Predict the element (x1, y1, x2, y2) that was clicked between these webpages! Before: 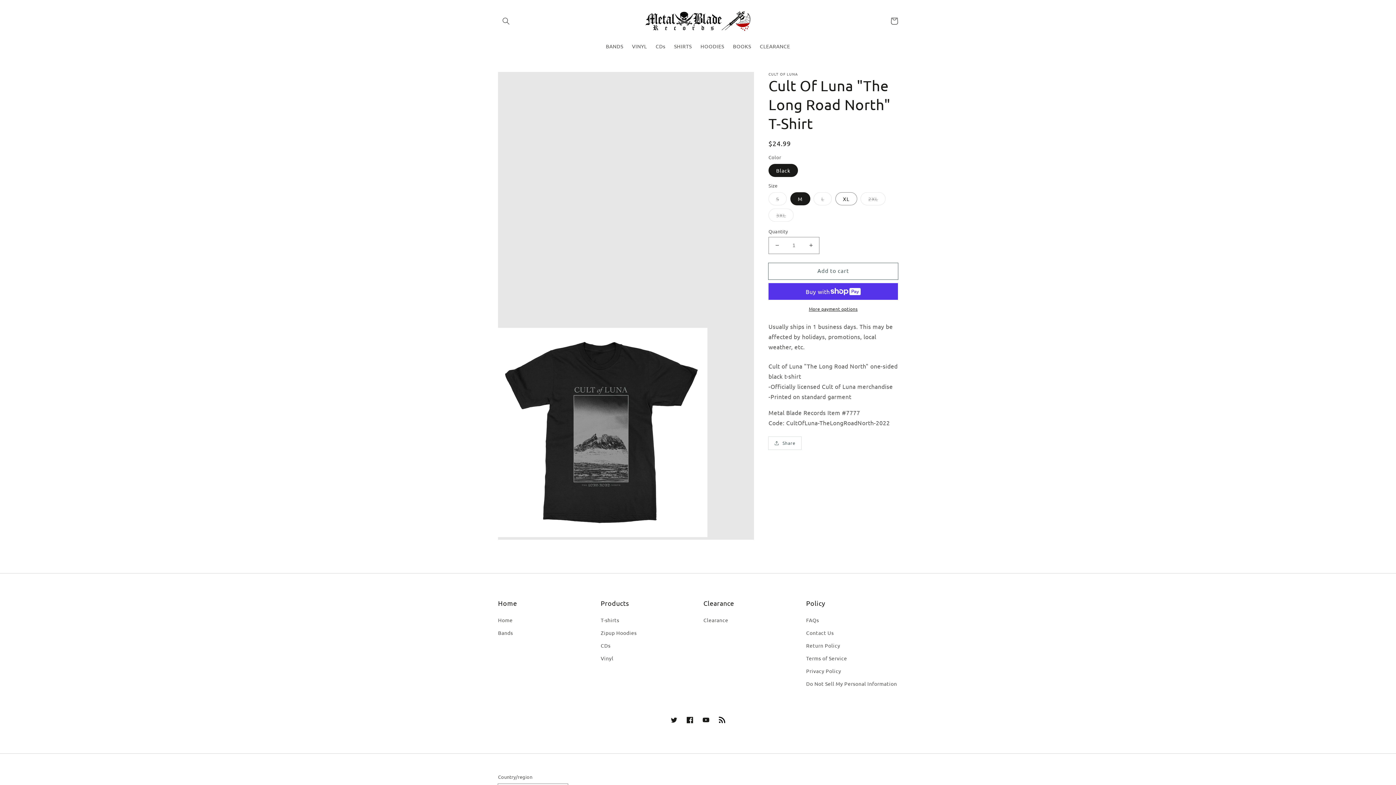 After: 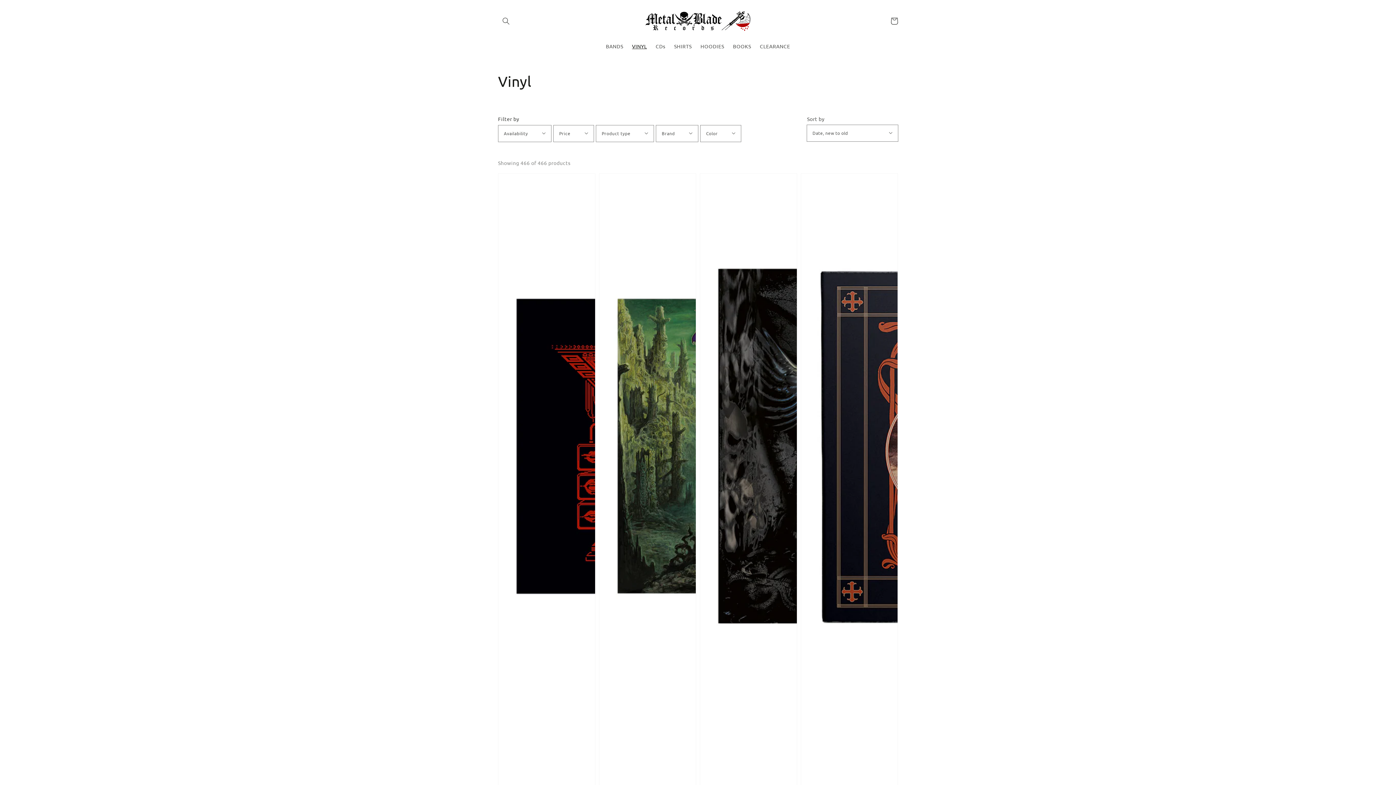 Action: bbox: (627, 38, 651, 53) label: VINYL